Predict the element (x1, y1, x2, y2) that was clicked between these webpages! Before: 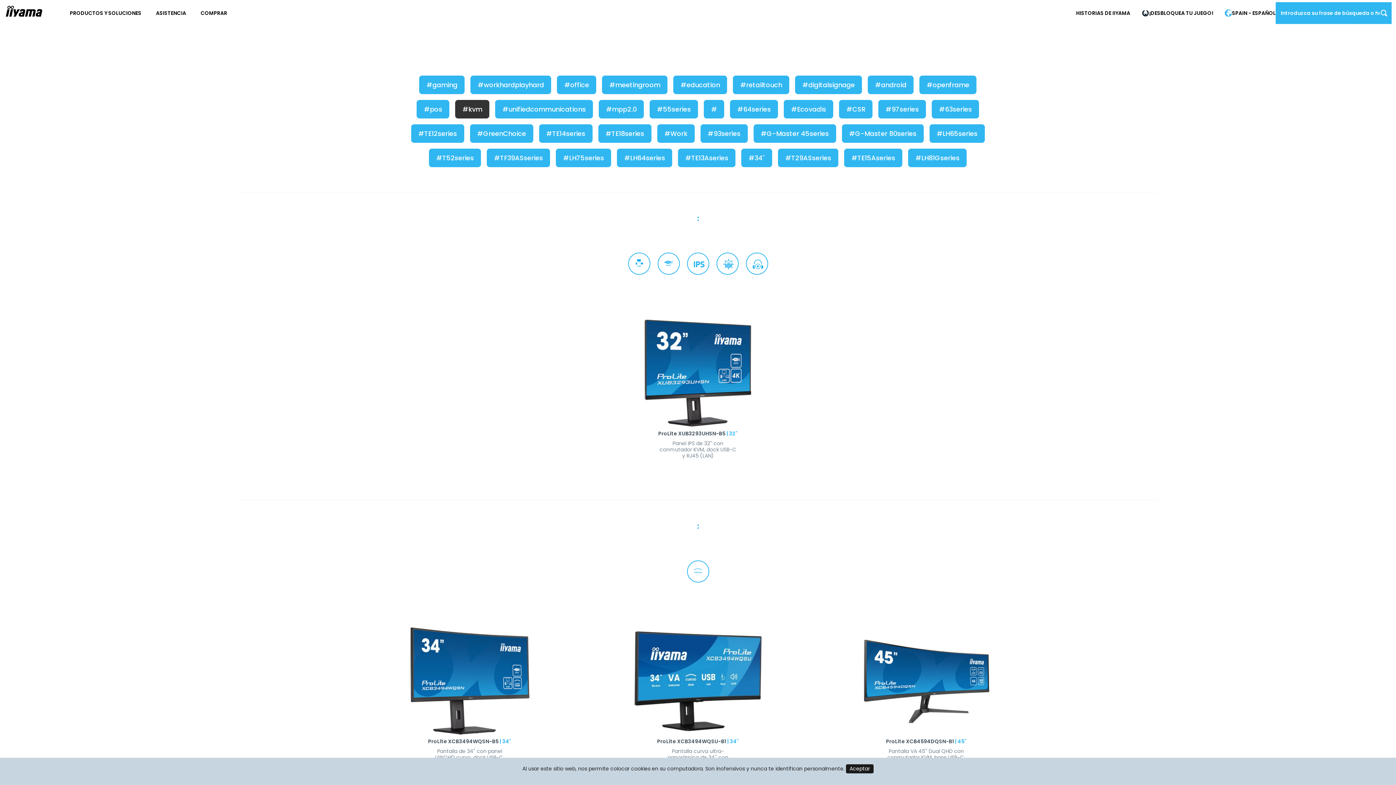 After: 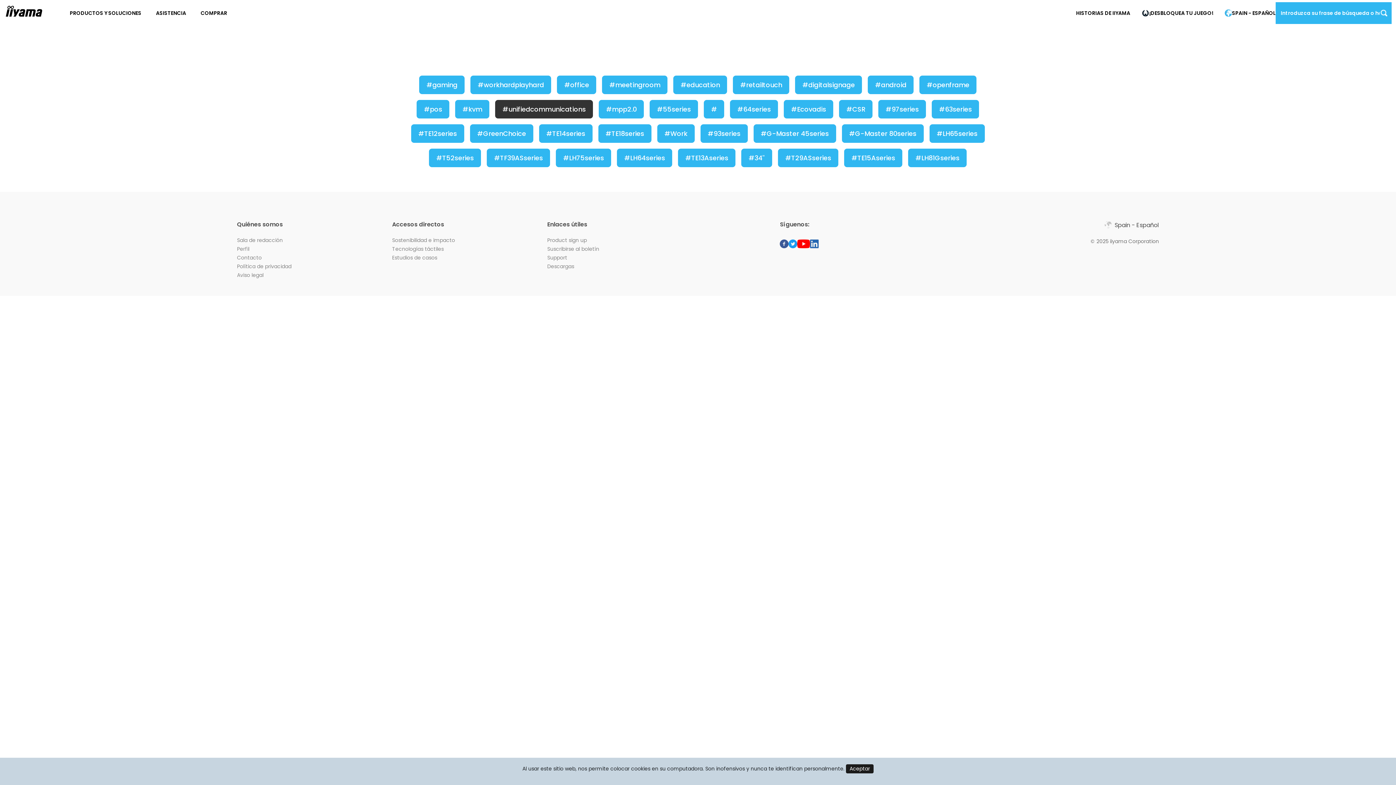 Action: bbox: (495, 100, 593, 118) label: #unifiedcommunications